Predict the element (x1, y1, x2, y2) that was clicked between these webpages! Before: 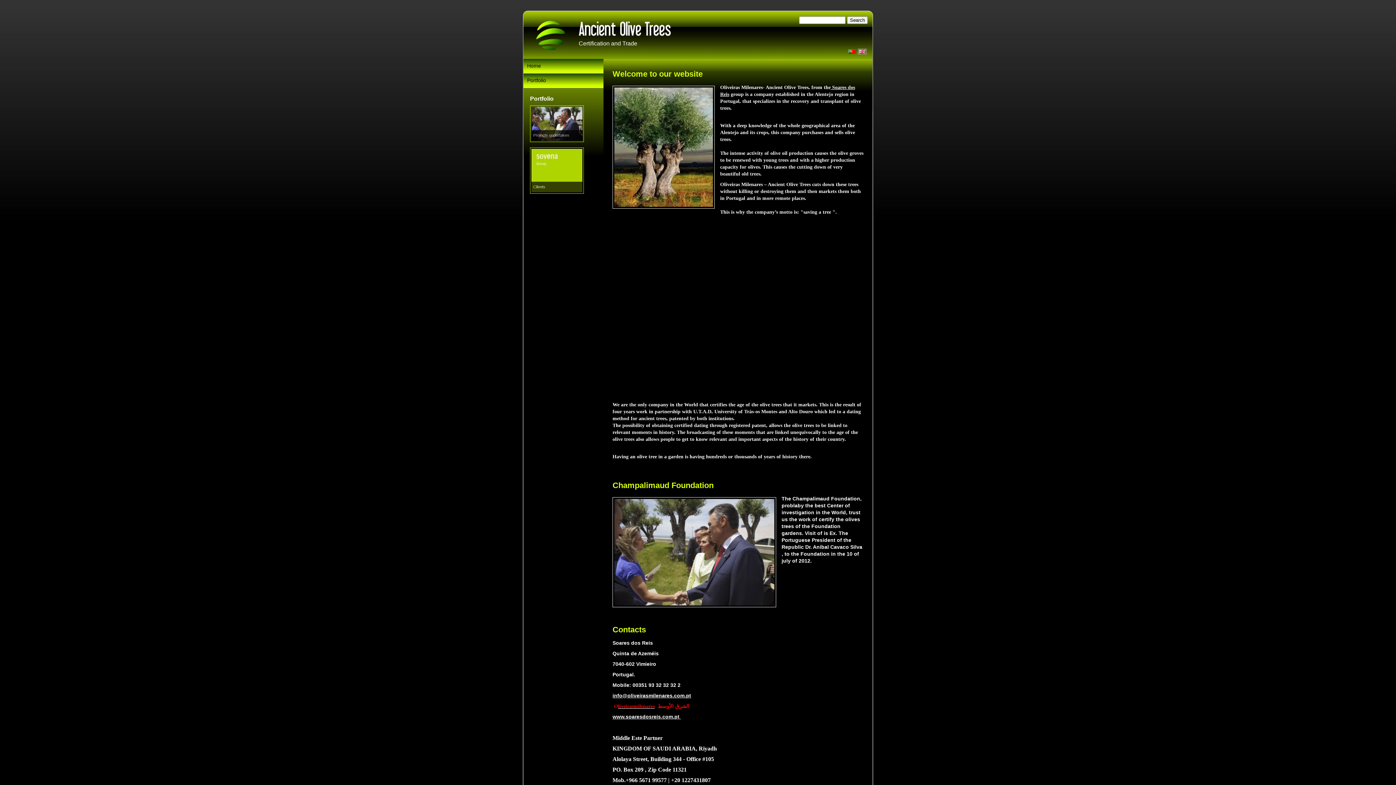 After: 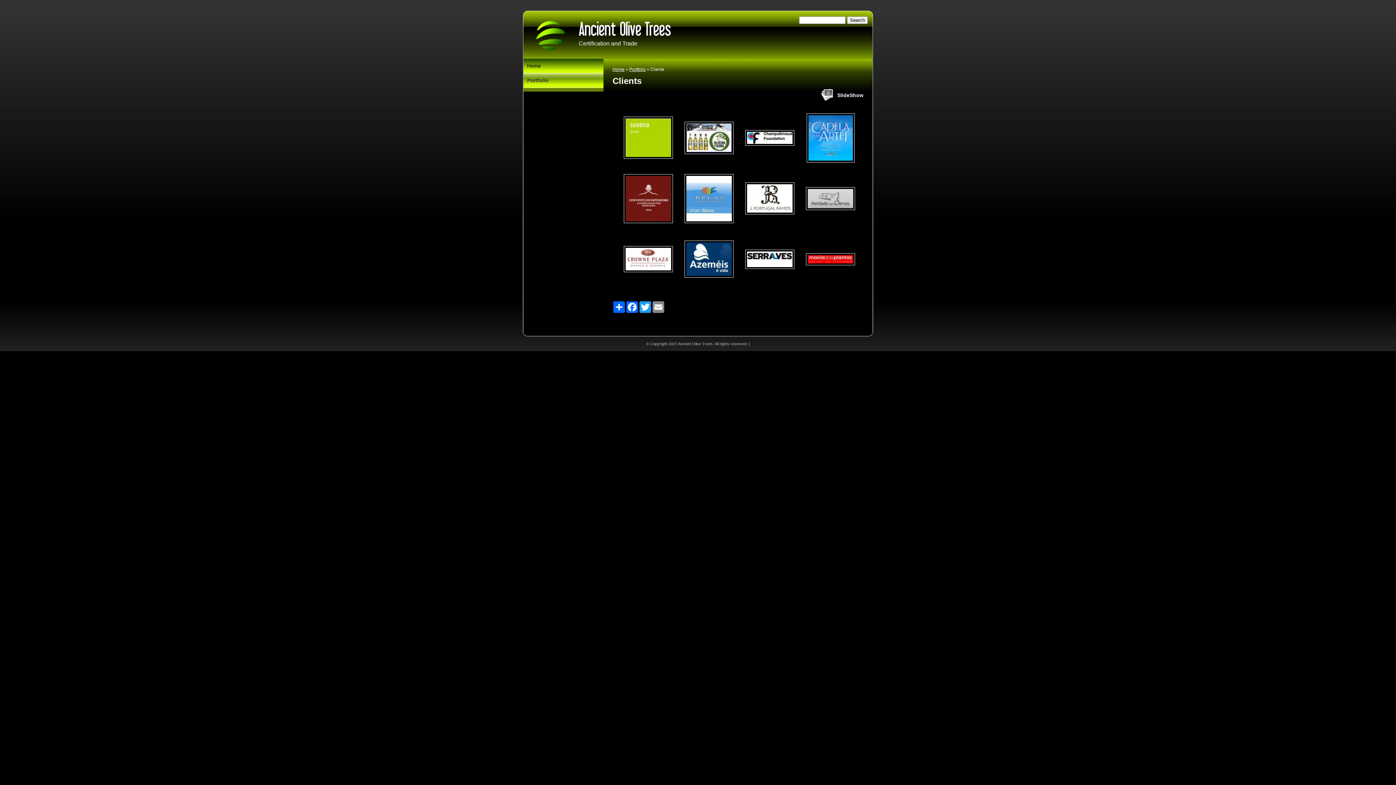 Action: bbox: (530, 147, 581, 193) label: Clients